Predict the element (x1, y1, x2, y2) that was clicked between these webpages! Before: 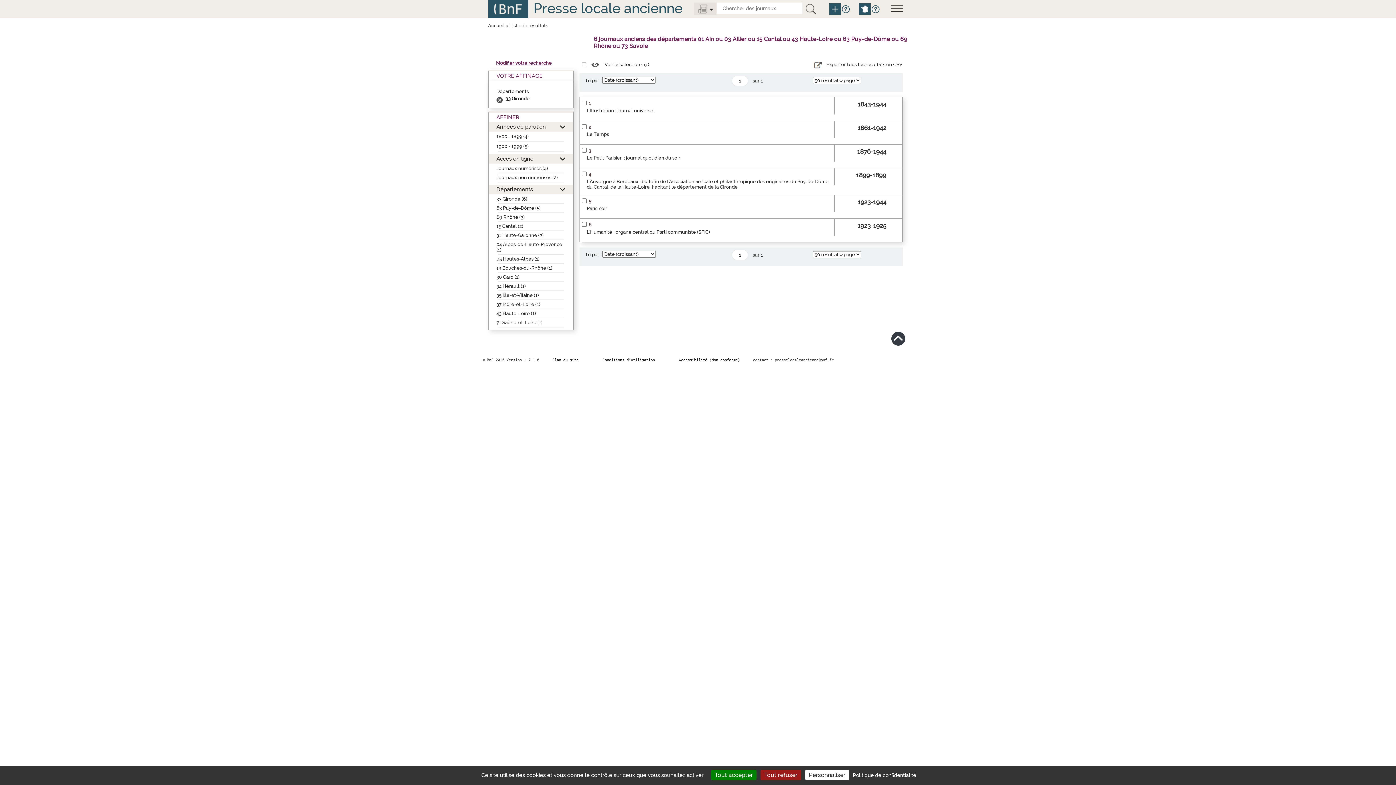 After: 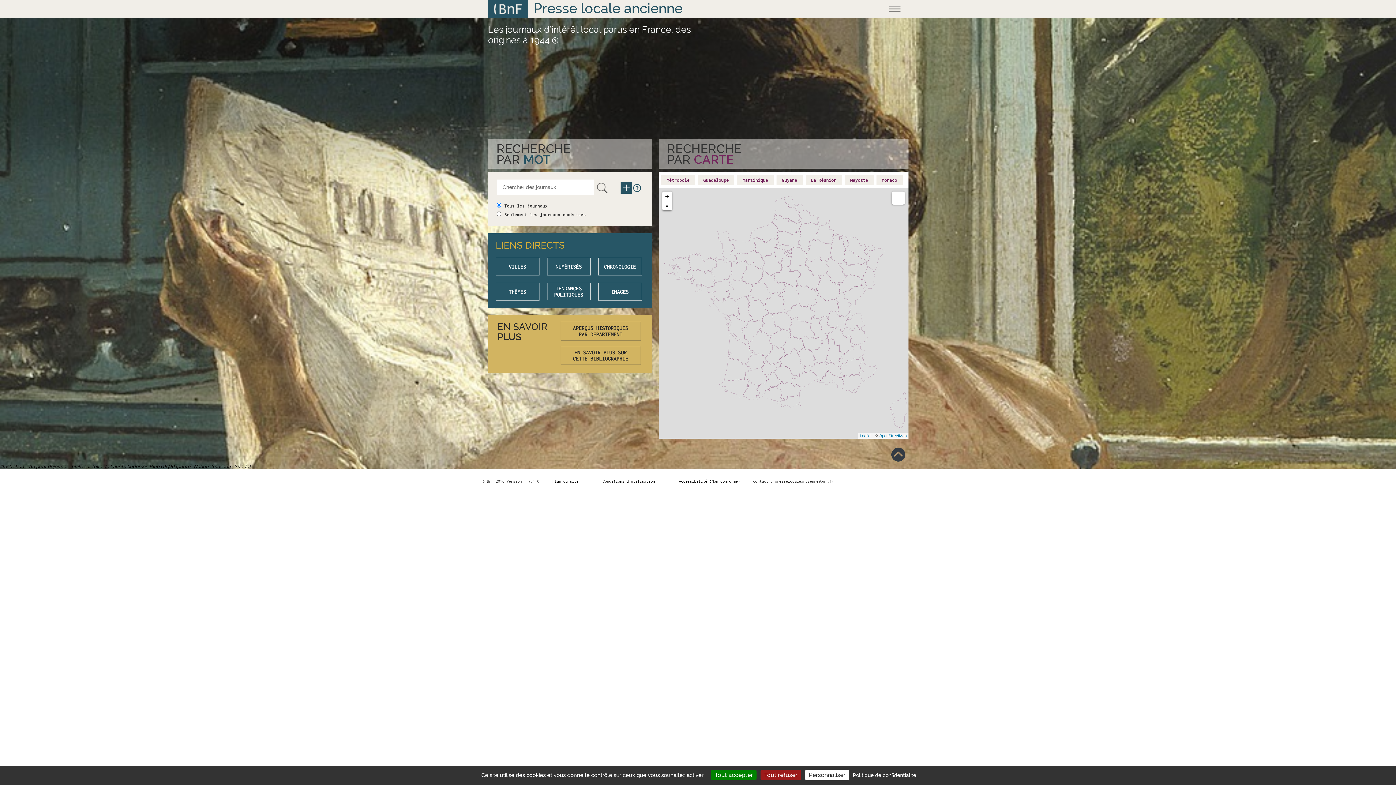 Action: bbox: (859, 3, 870, 14)